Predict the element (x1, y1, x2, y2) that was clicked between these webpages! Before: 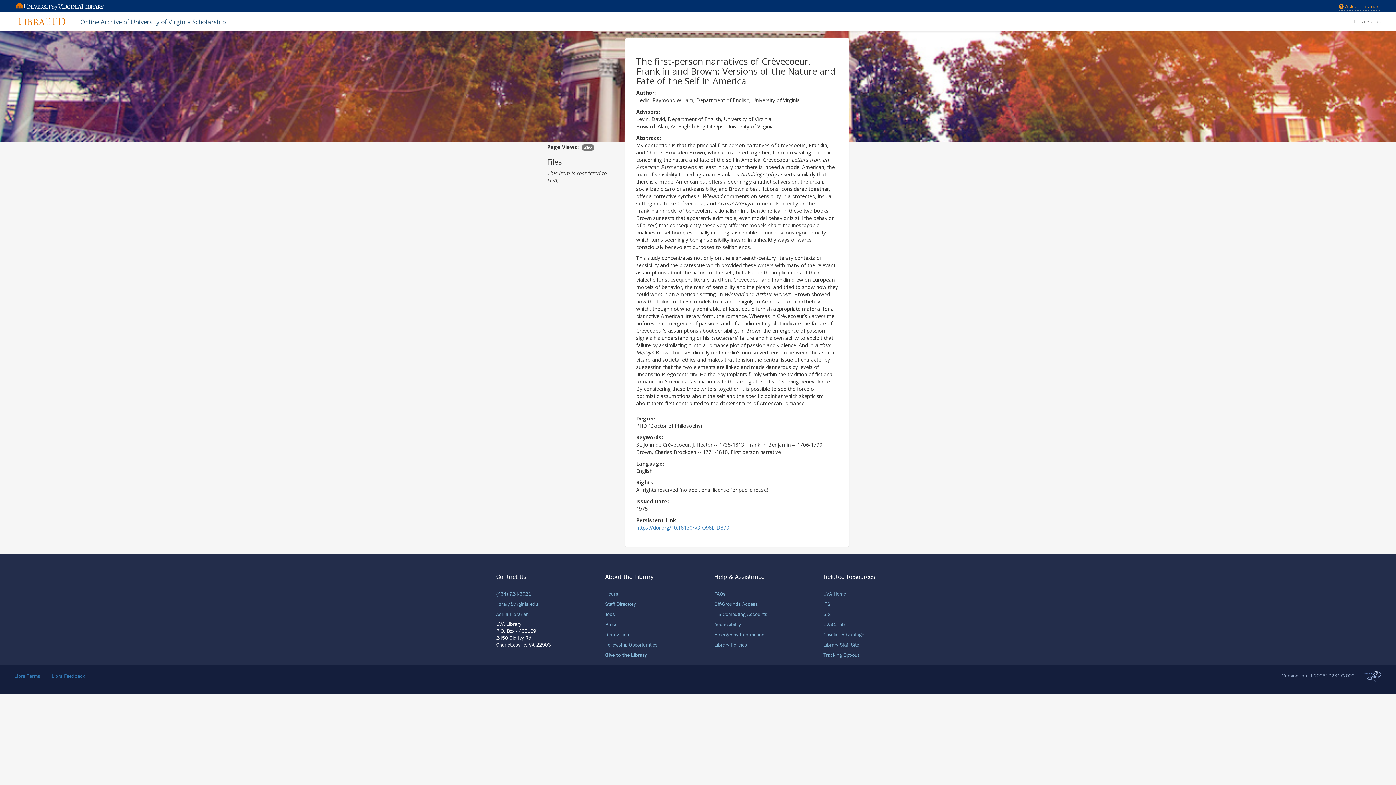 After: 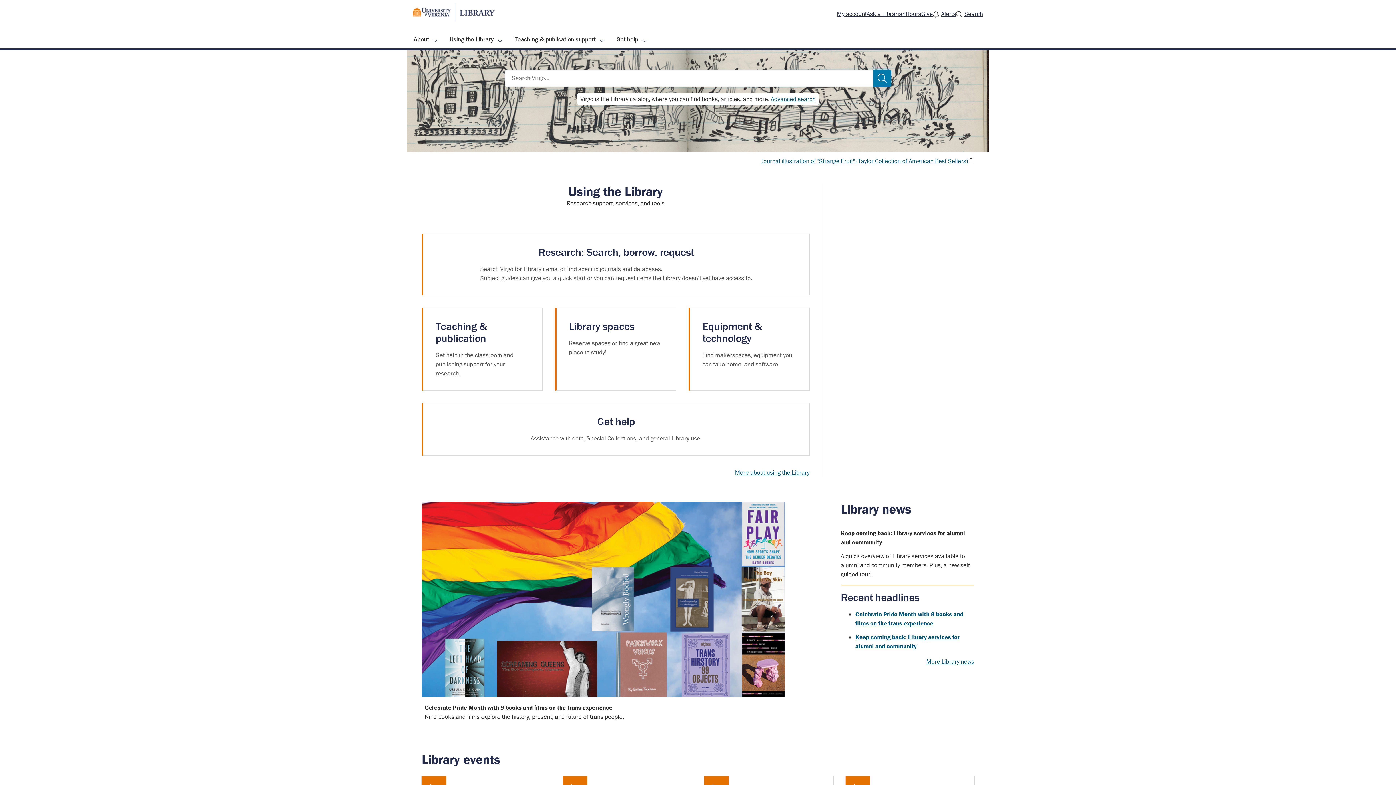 Action: bbox: (16, 2, 104, 9)